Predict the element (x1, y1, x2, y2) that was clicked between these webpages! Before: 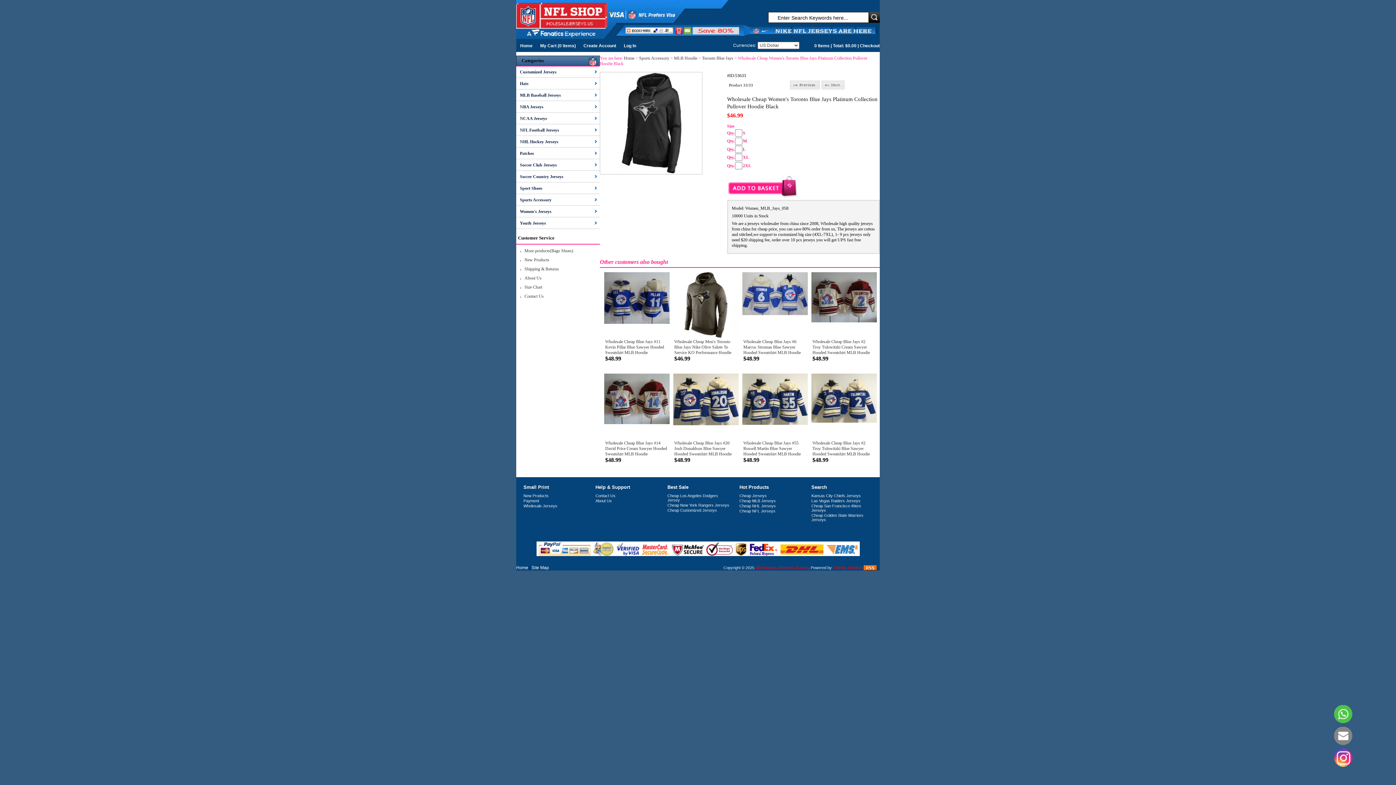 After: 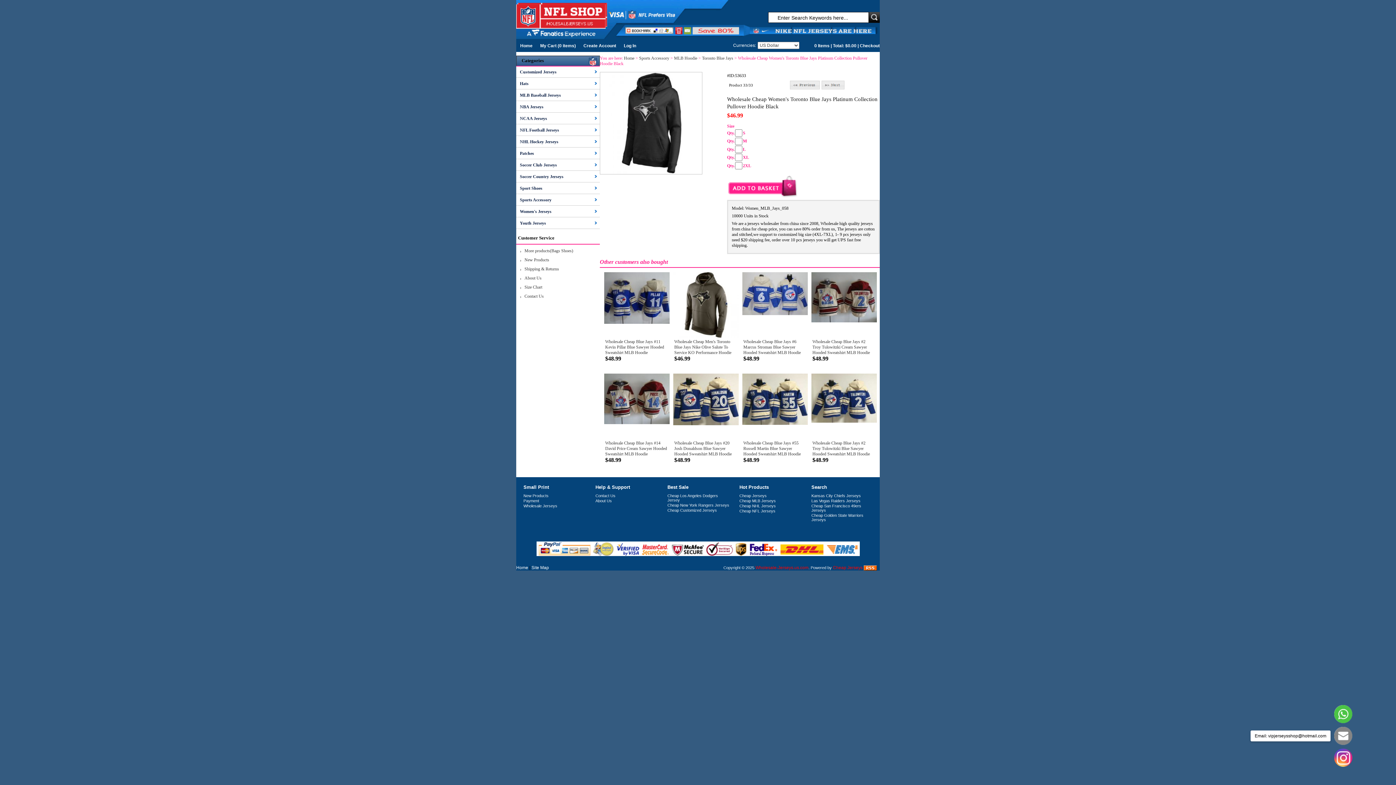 Action: bbox: (1334, 727, 1352, 745)